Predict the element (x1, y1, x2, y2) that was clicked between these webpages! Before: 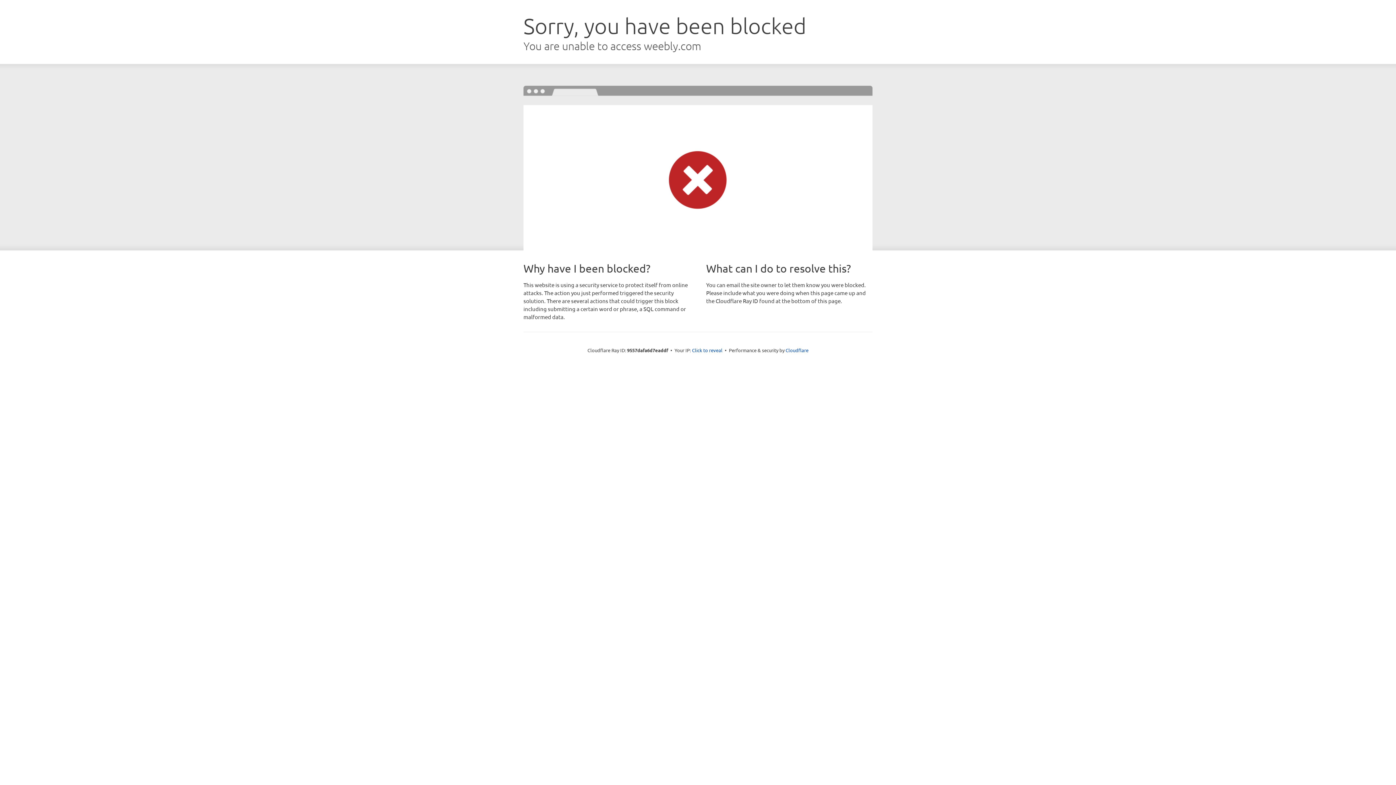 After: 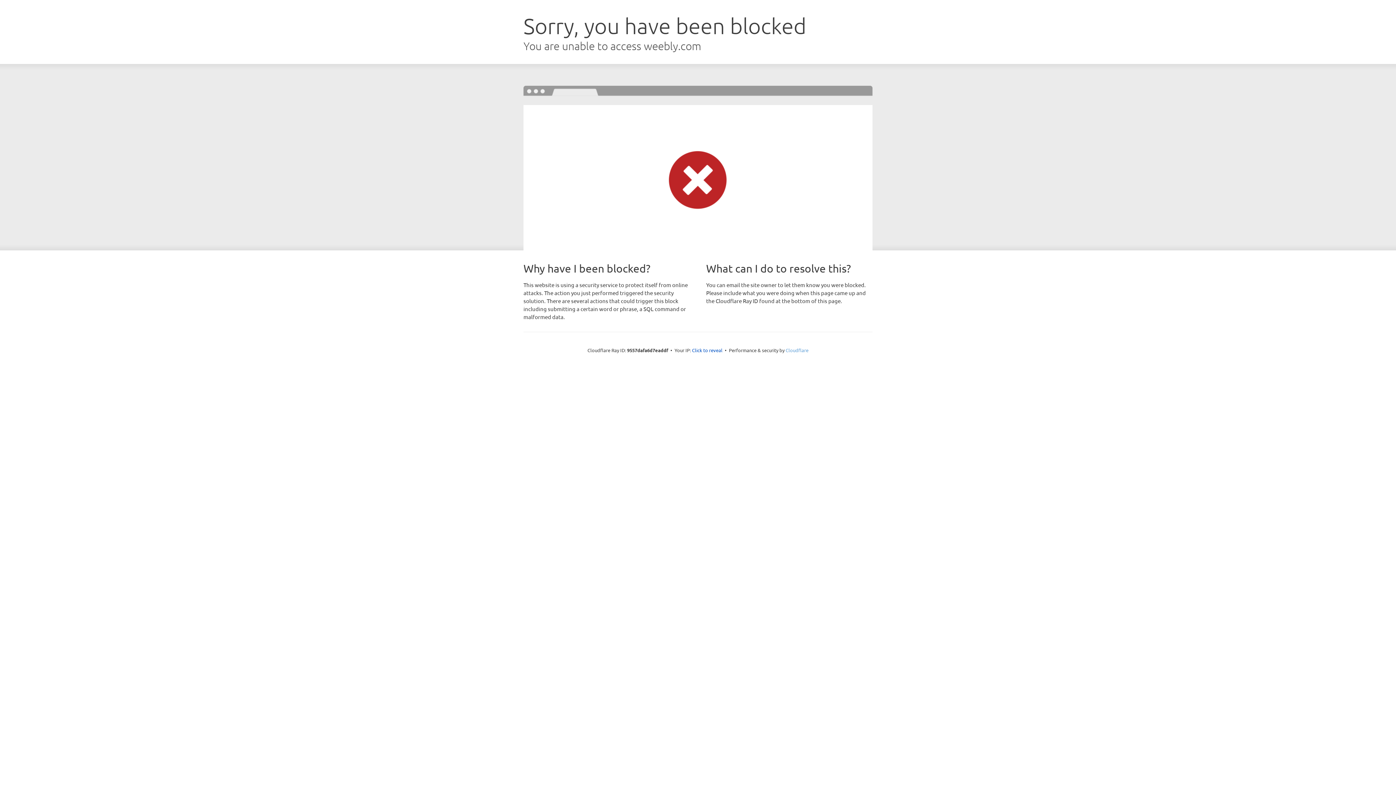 Action: bbox: (785, 347, 808, 353) label: Cloudflare